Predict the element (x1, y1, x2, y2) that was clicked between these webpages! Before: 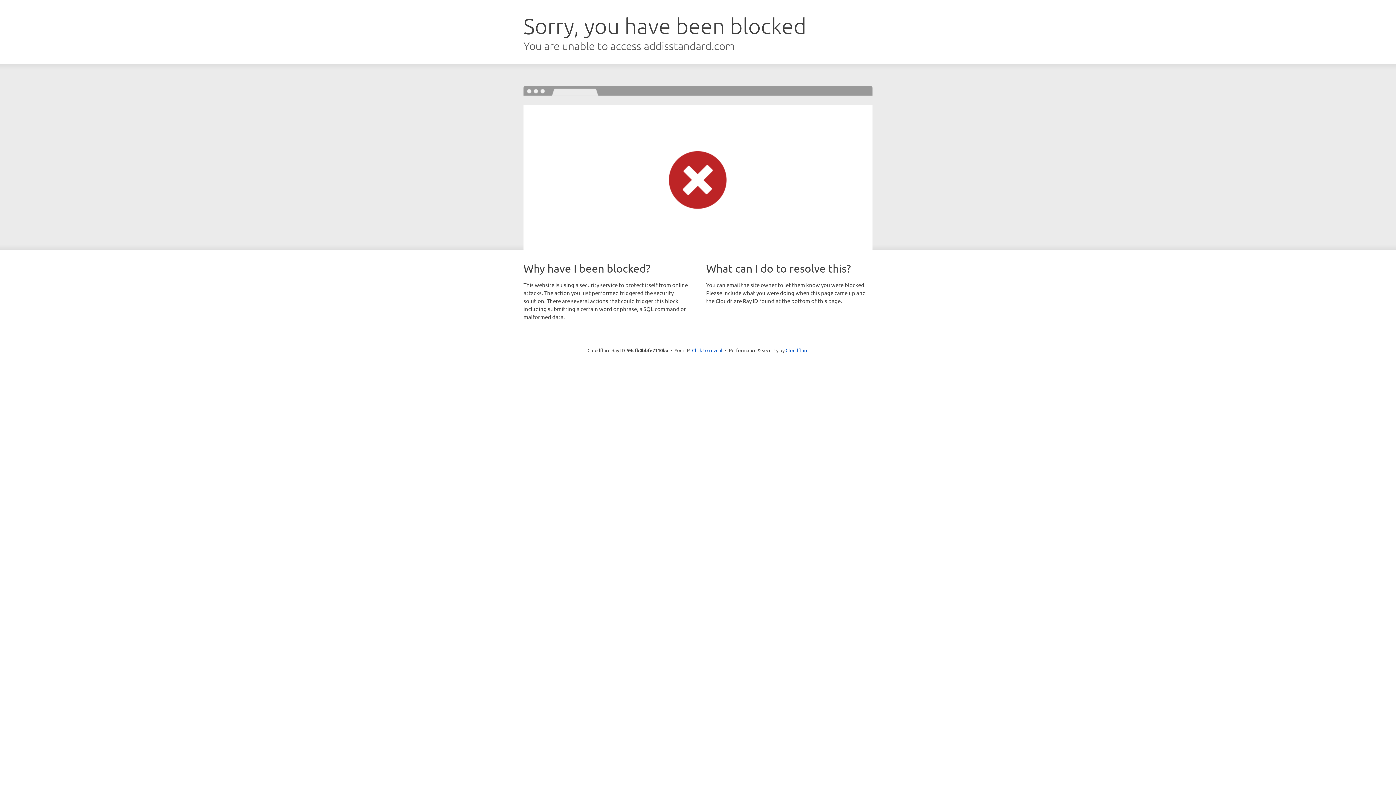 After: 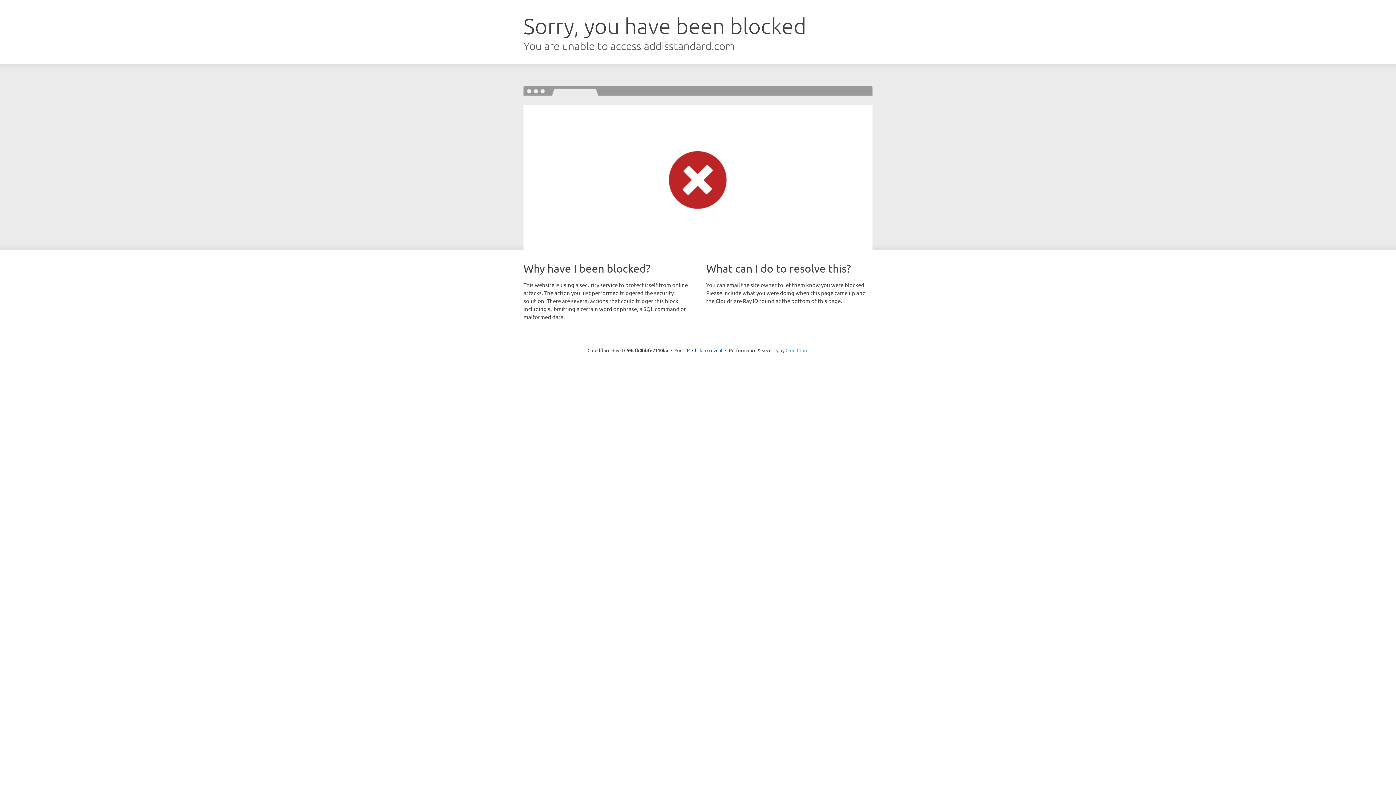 Action: bbox: (785, 347, 808, 353) label: Cloudflare